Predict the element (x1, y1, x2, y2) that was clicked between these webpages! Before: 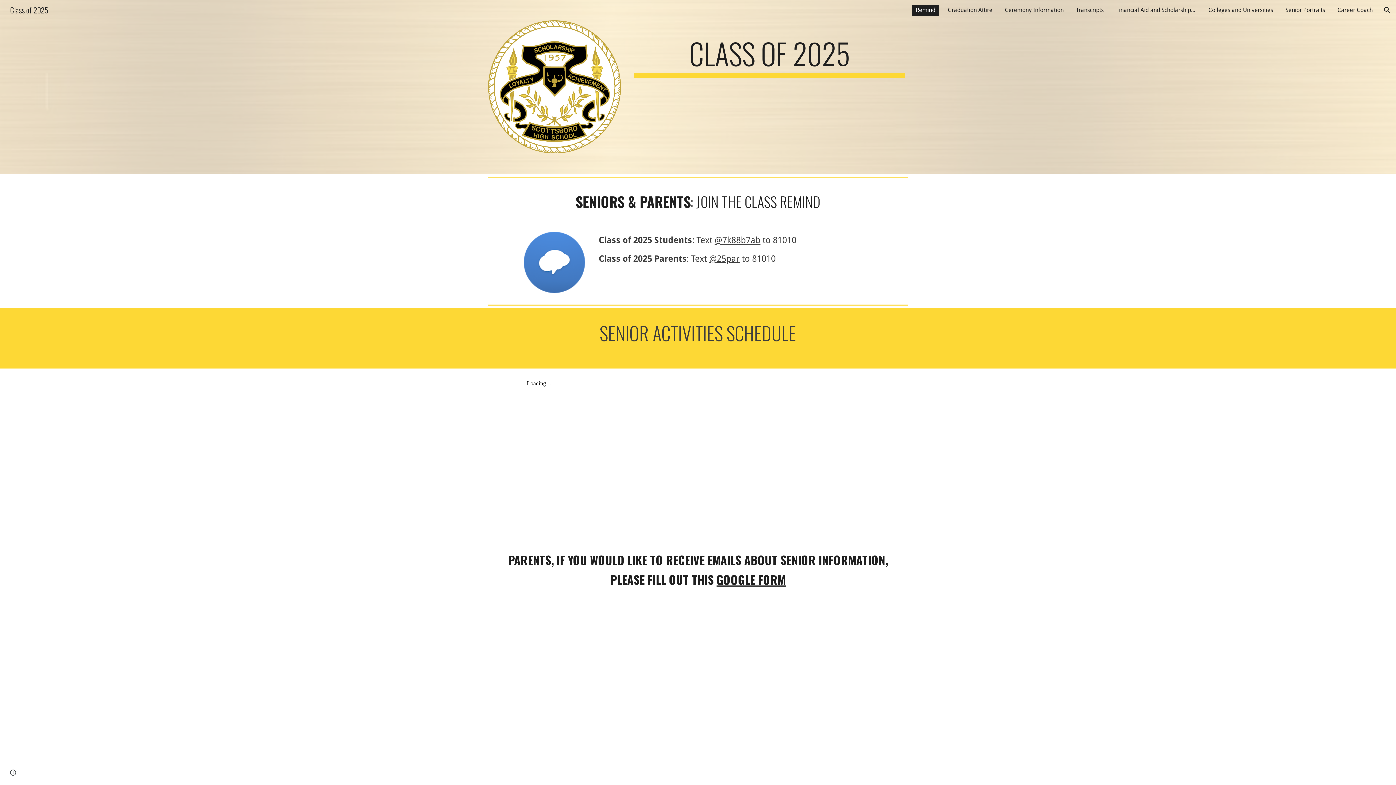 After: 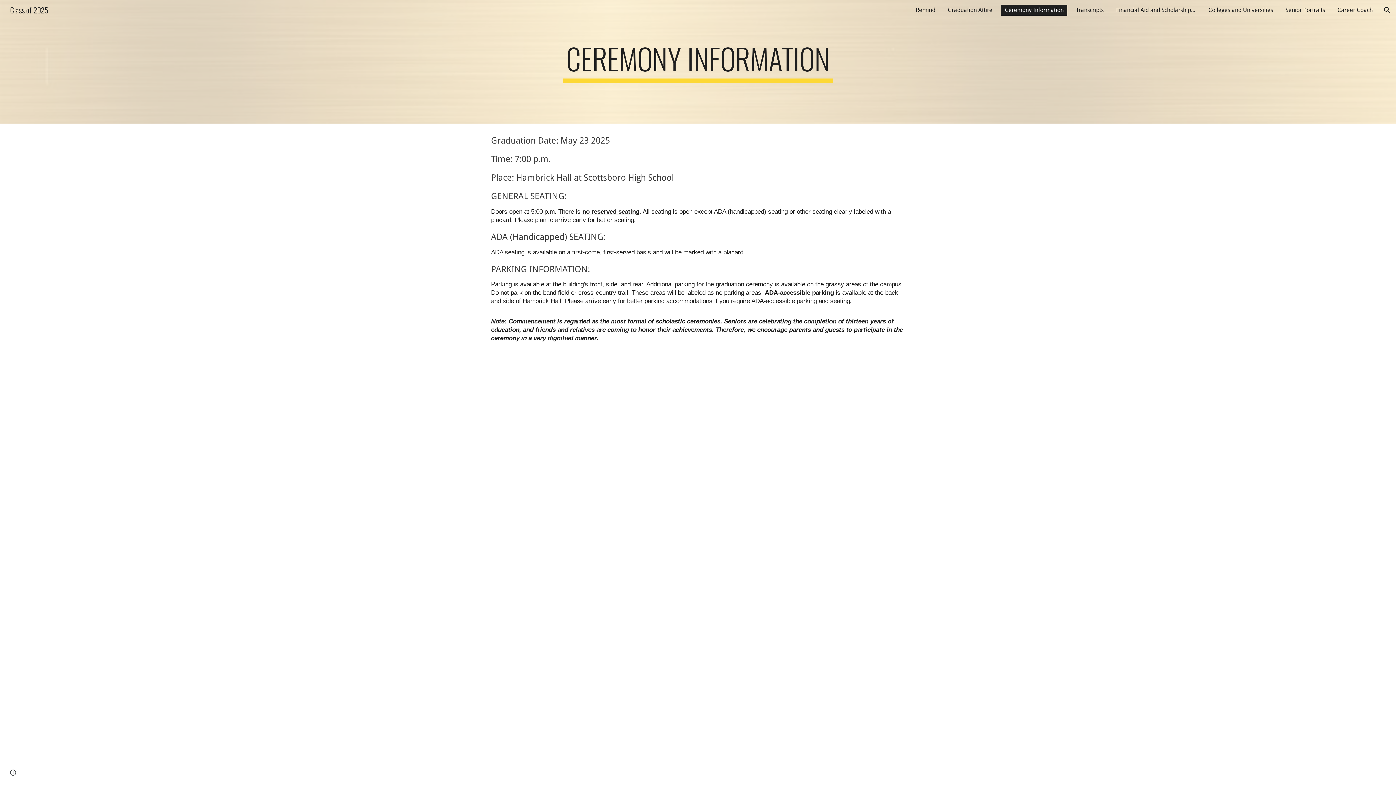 Action: label: Ceremony Information bbox: (1001, 4, 1067, 15)